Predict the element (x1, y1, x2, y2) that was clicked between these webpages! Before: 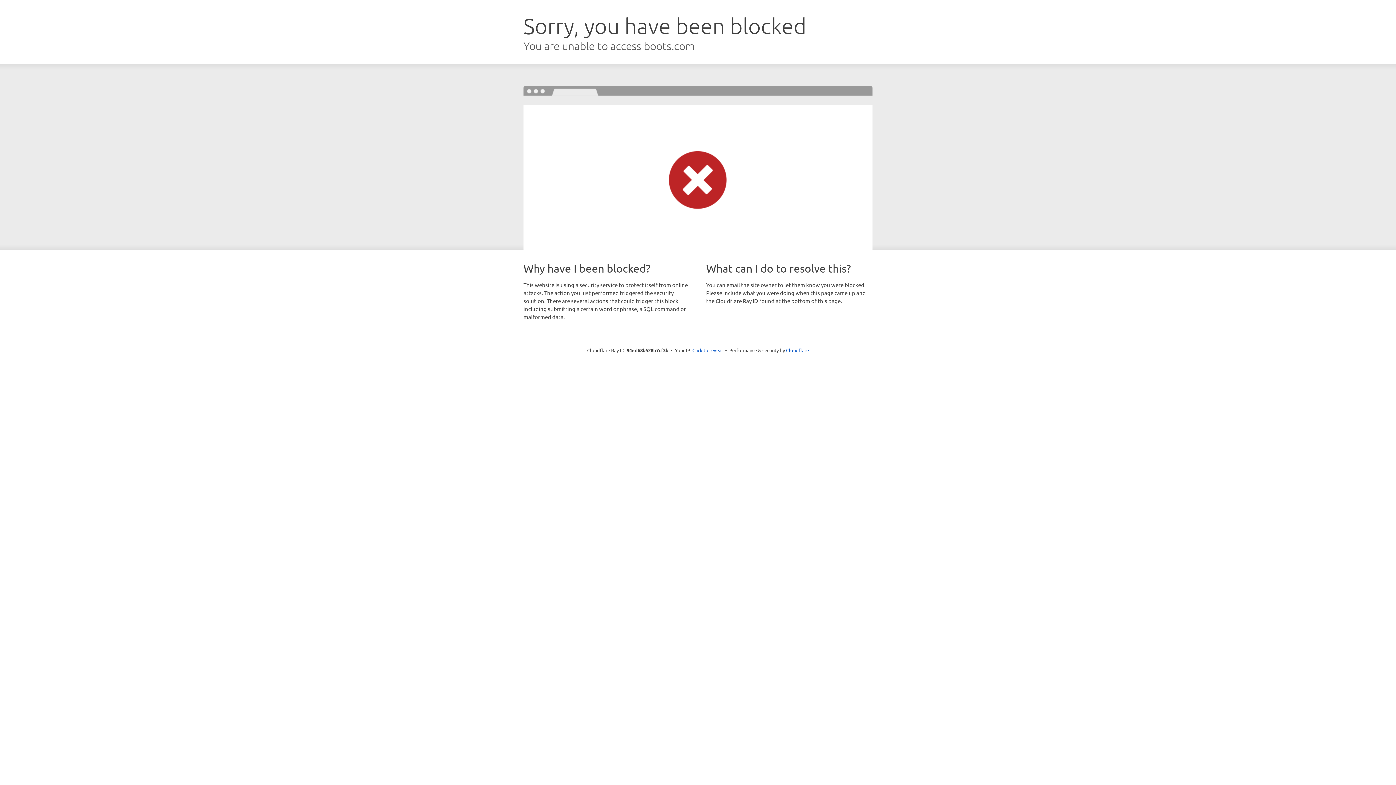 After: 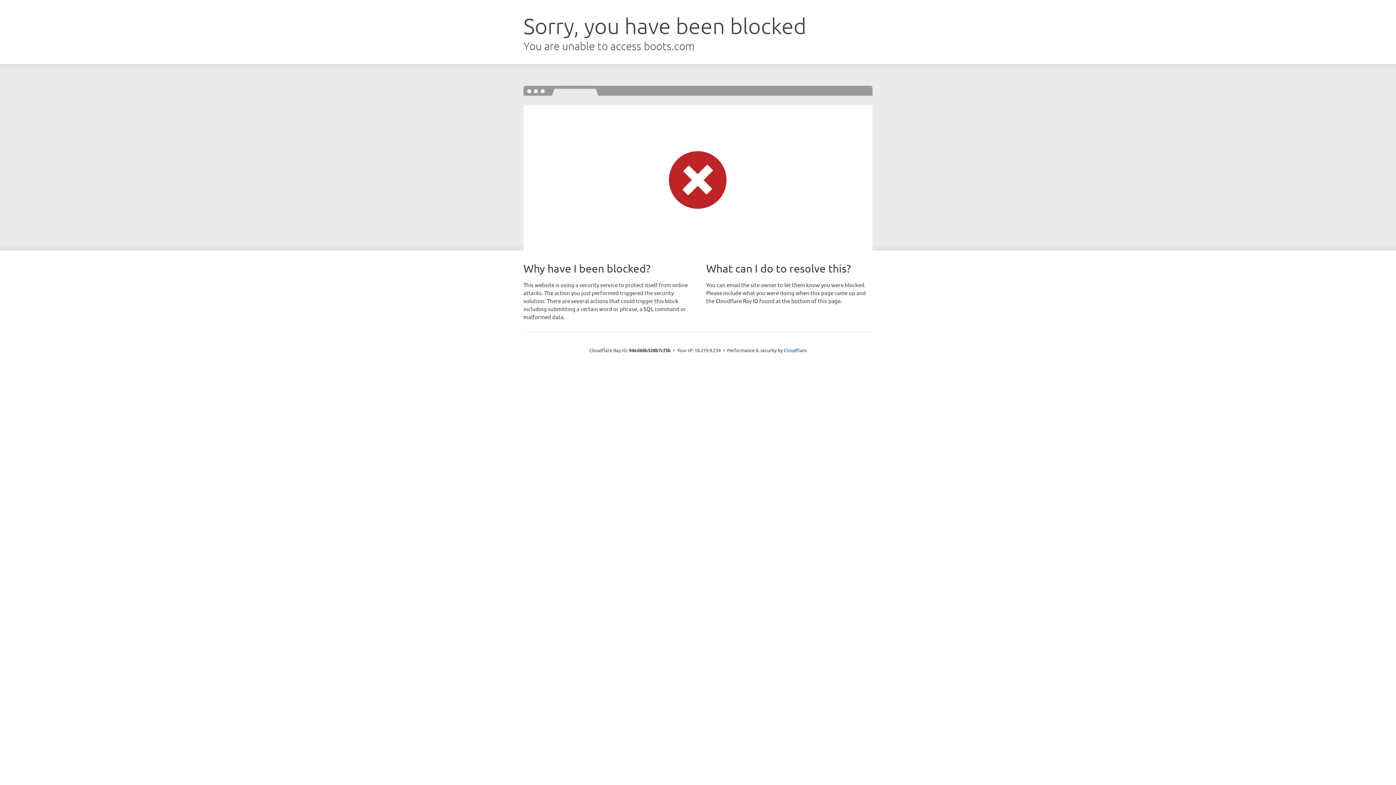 Action: label: Click to reveal bbox: (692, 346, 723, 353)